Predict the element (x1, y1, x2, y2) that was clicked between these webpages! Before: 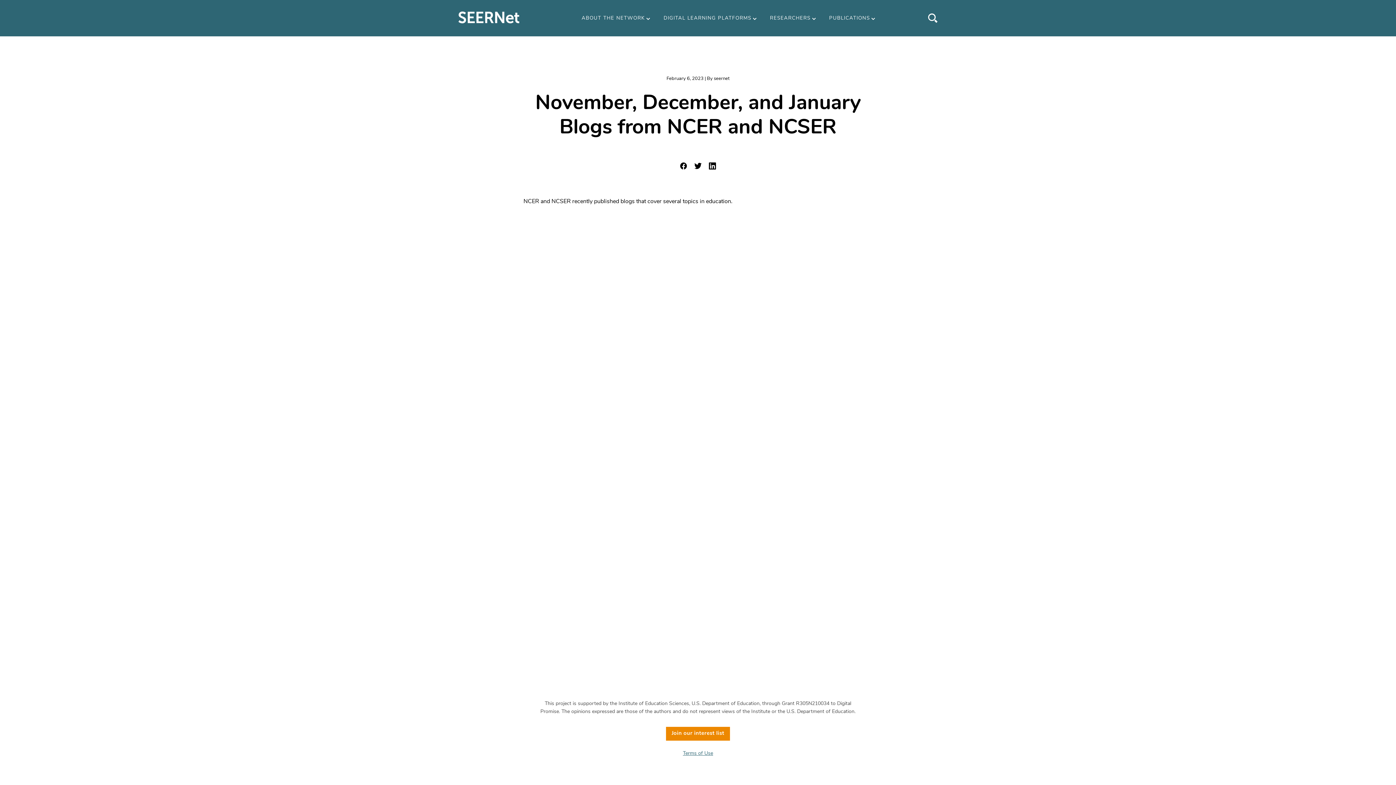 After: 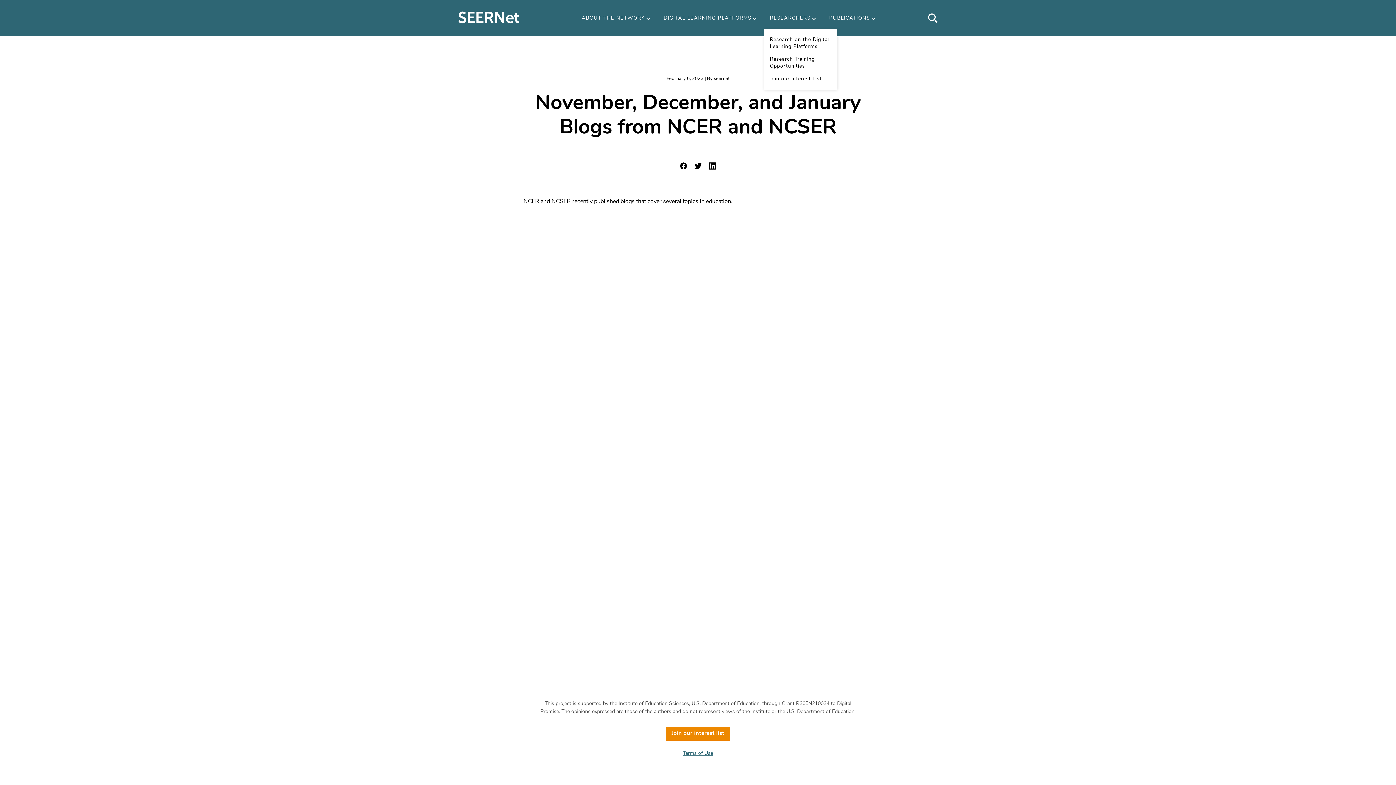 Action: label: RESEARCHERS bbox: (770, 16, 810, 20)